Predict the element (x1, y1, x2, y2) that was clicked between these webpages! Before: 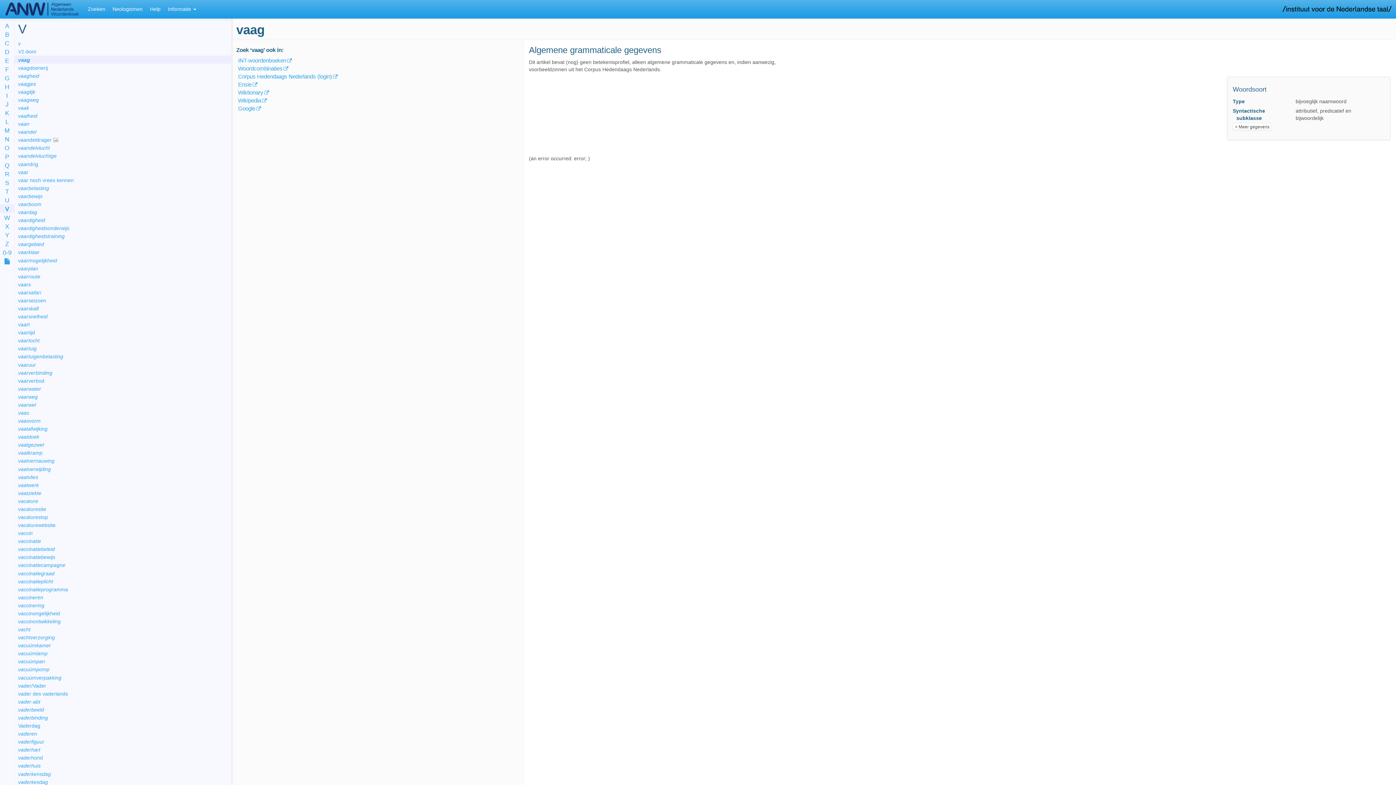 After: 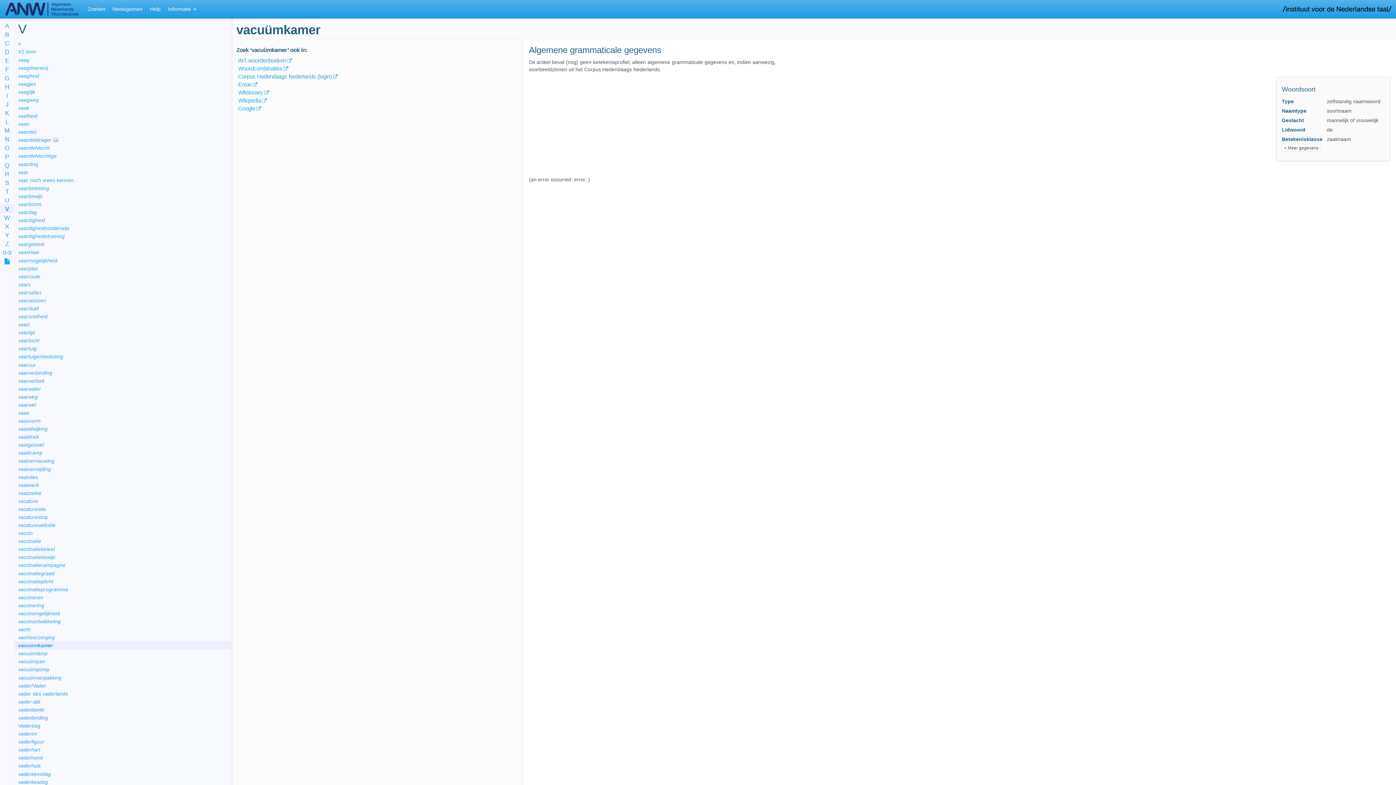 Action: bbox: (18, 643, 50, 648) label: vacuümkamer